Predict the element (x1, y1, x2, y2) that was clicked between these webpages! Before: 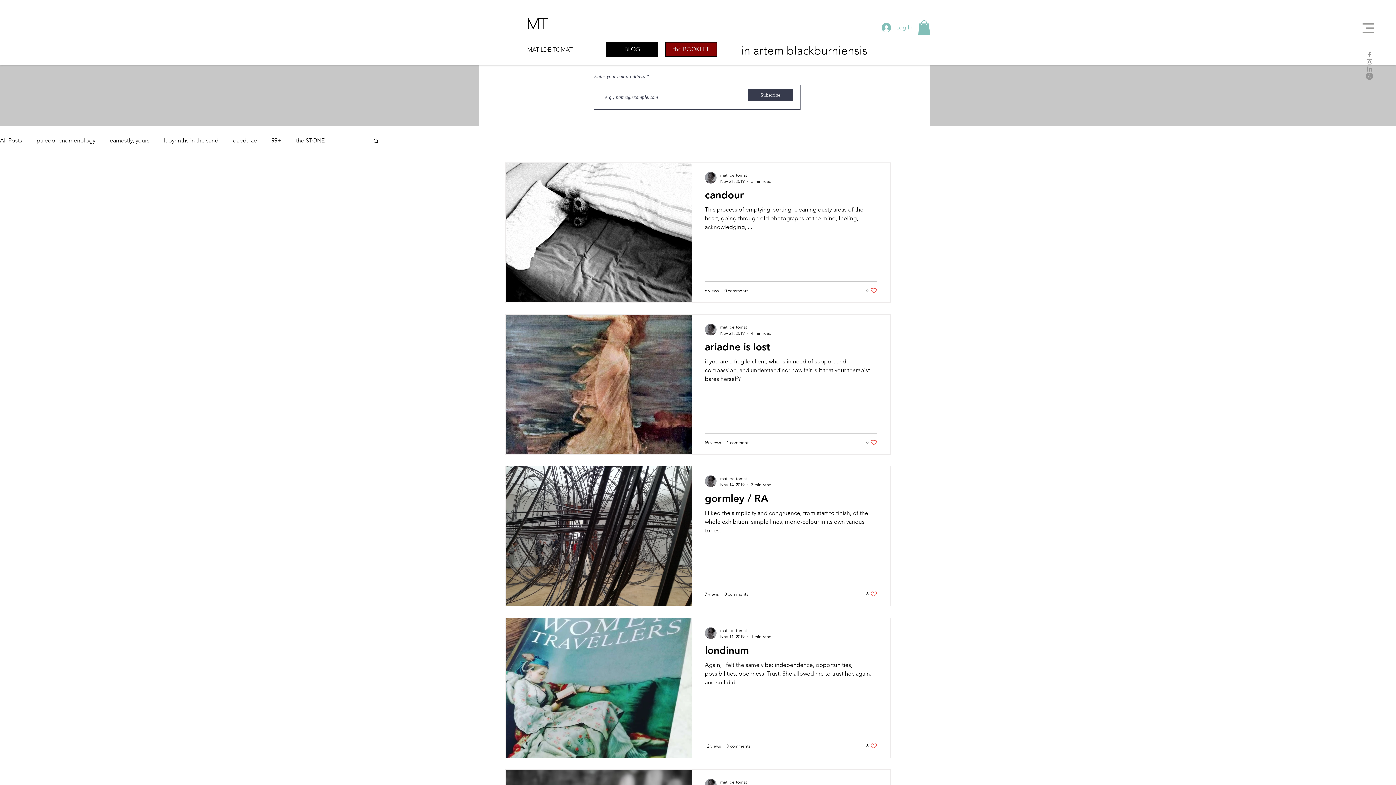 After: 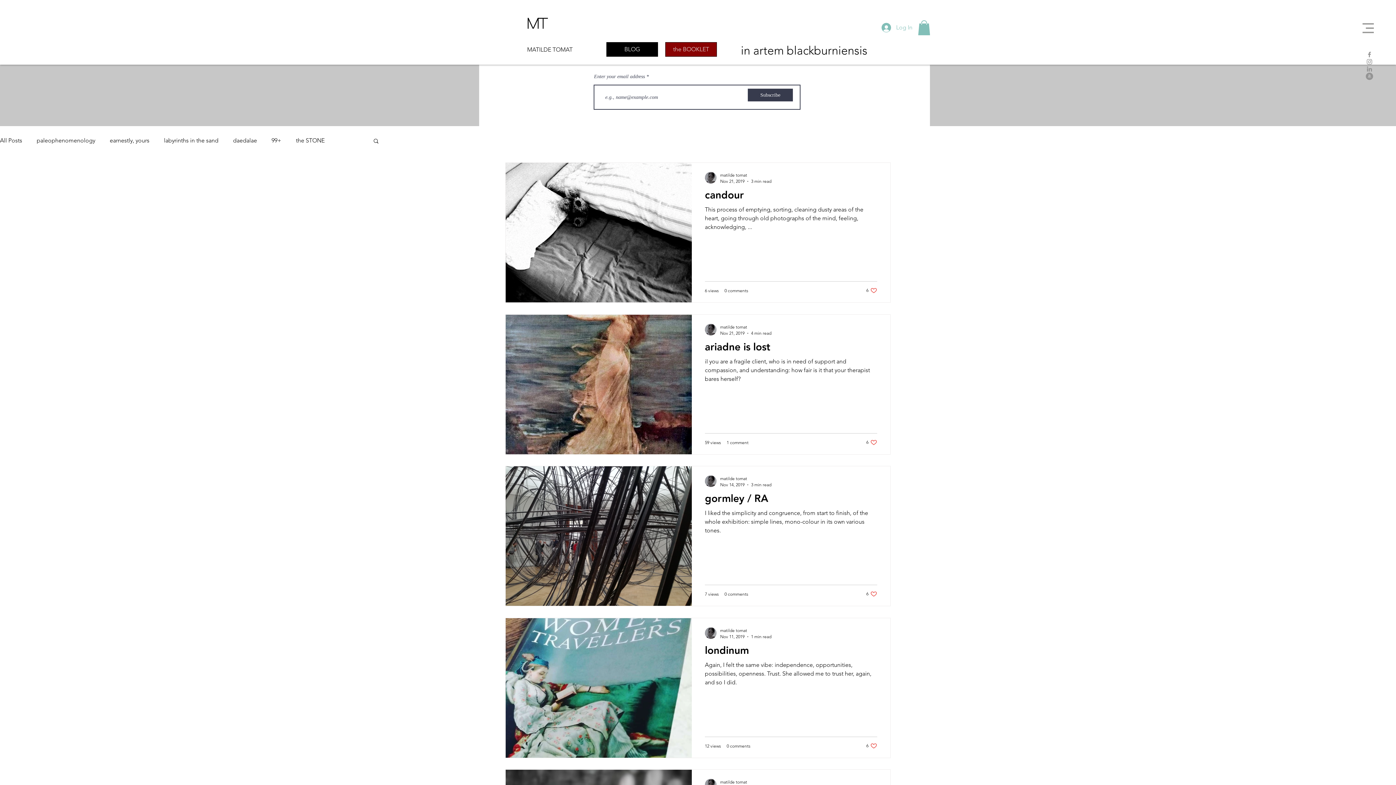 Action: bbox: (1362, 22, 1374, 33)